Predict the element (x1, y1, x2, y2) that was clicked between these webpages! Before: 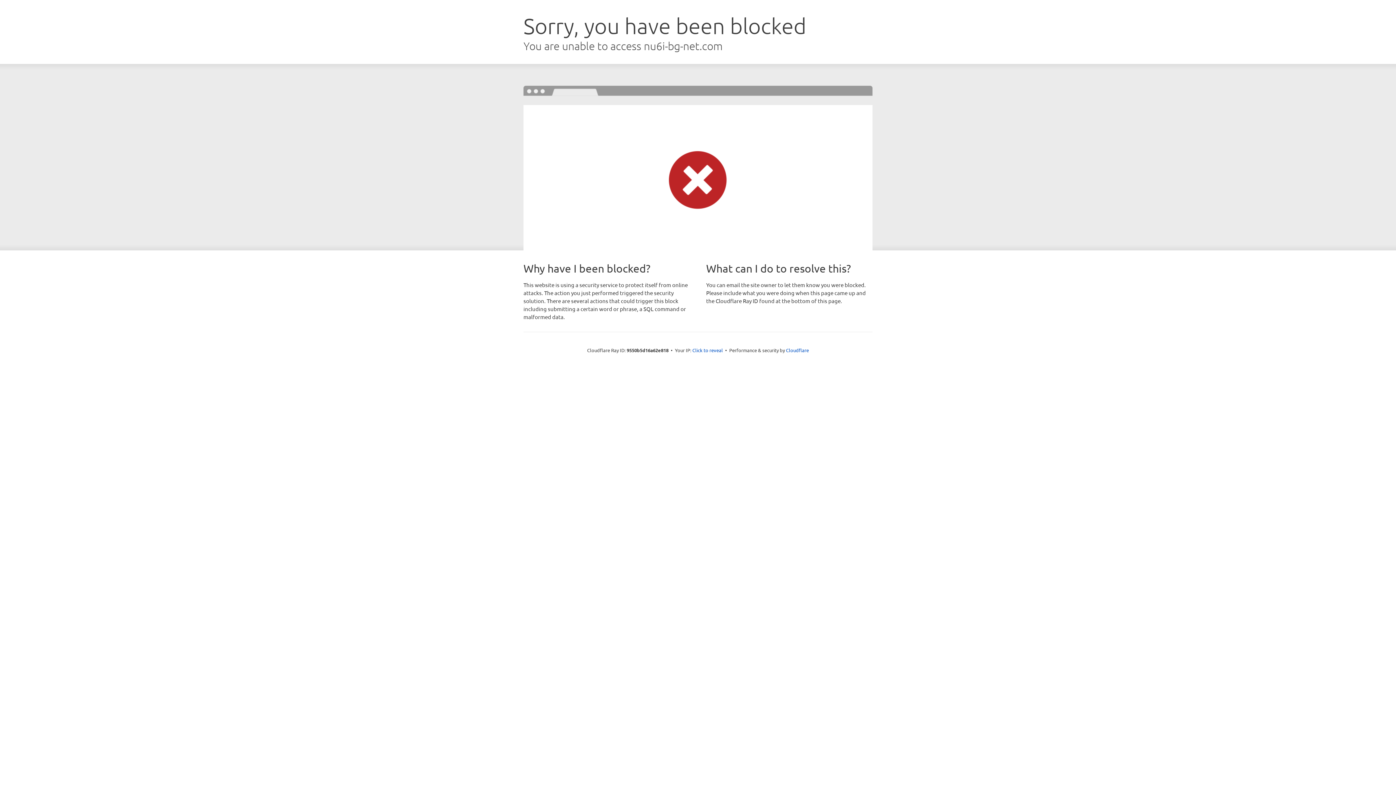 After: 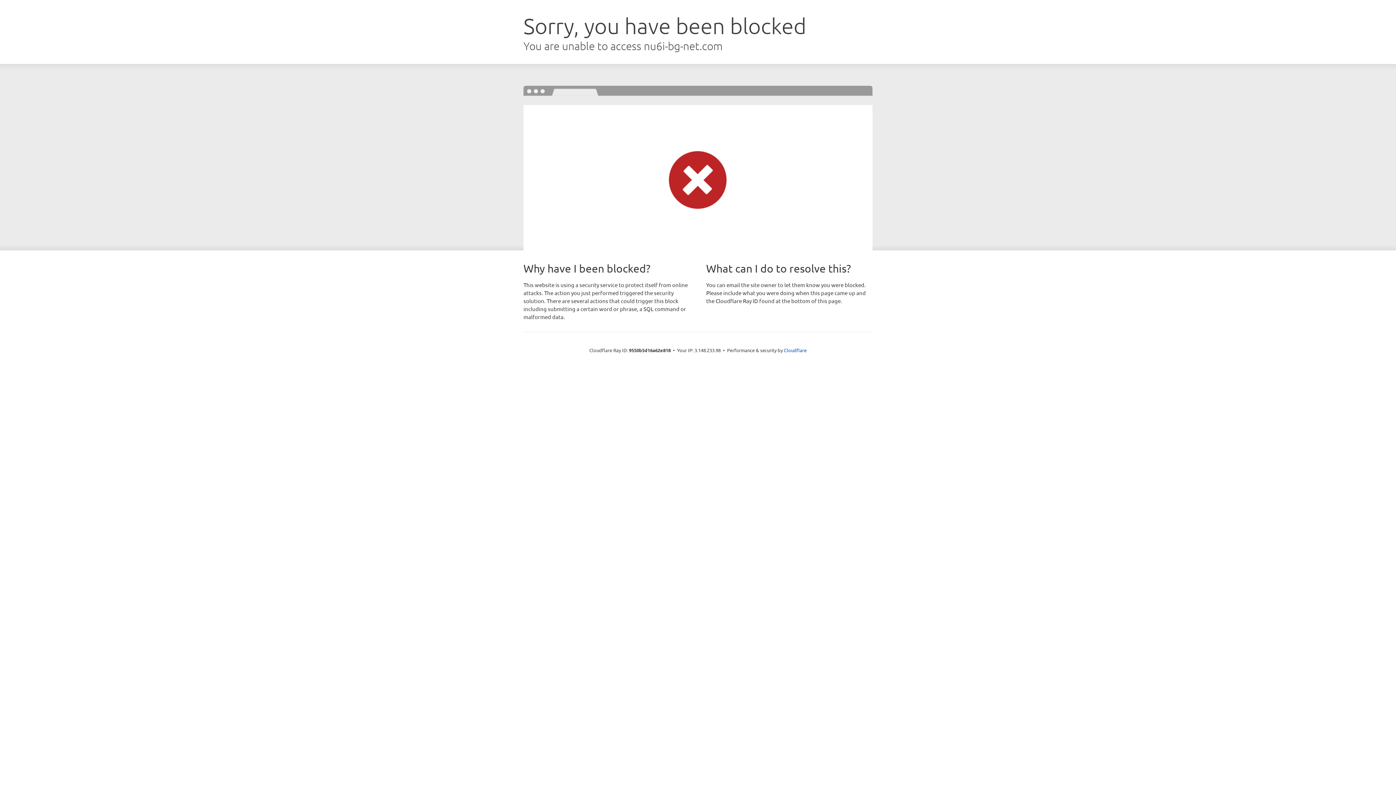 Action: label: Click to reveal bbox: (692, 346, 723, 353)